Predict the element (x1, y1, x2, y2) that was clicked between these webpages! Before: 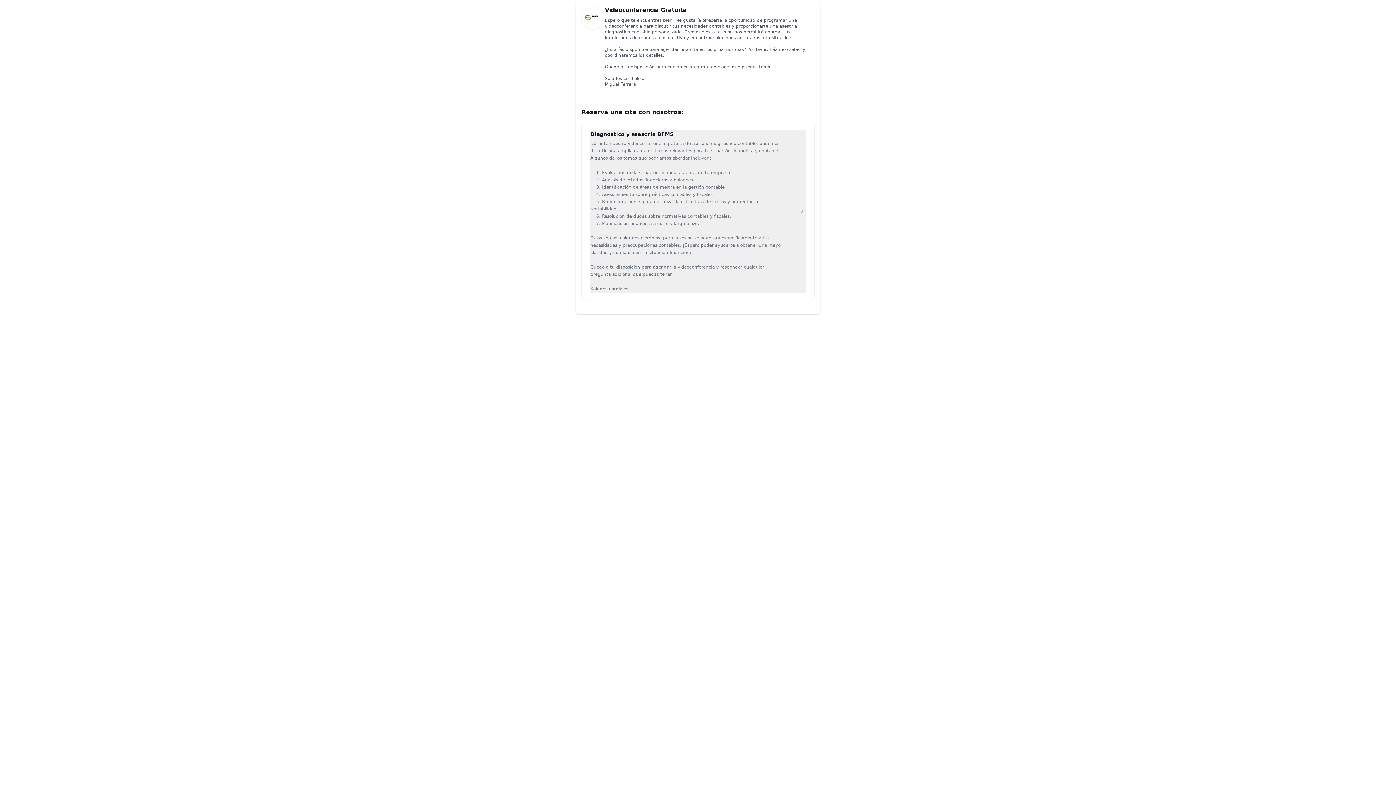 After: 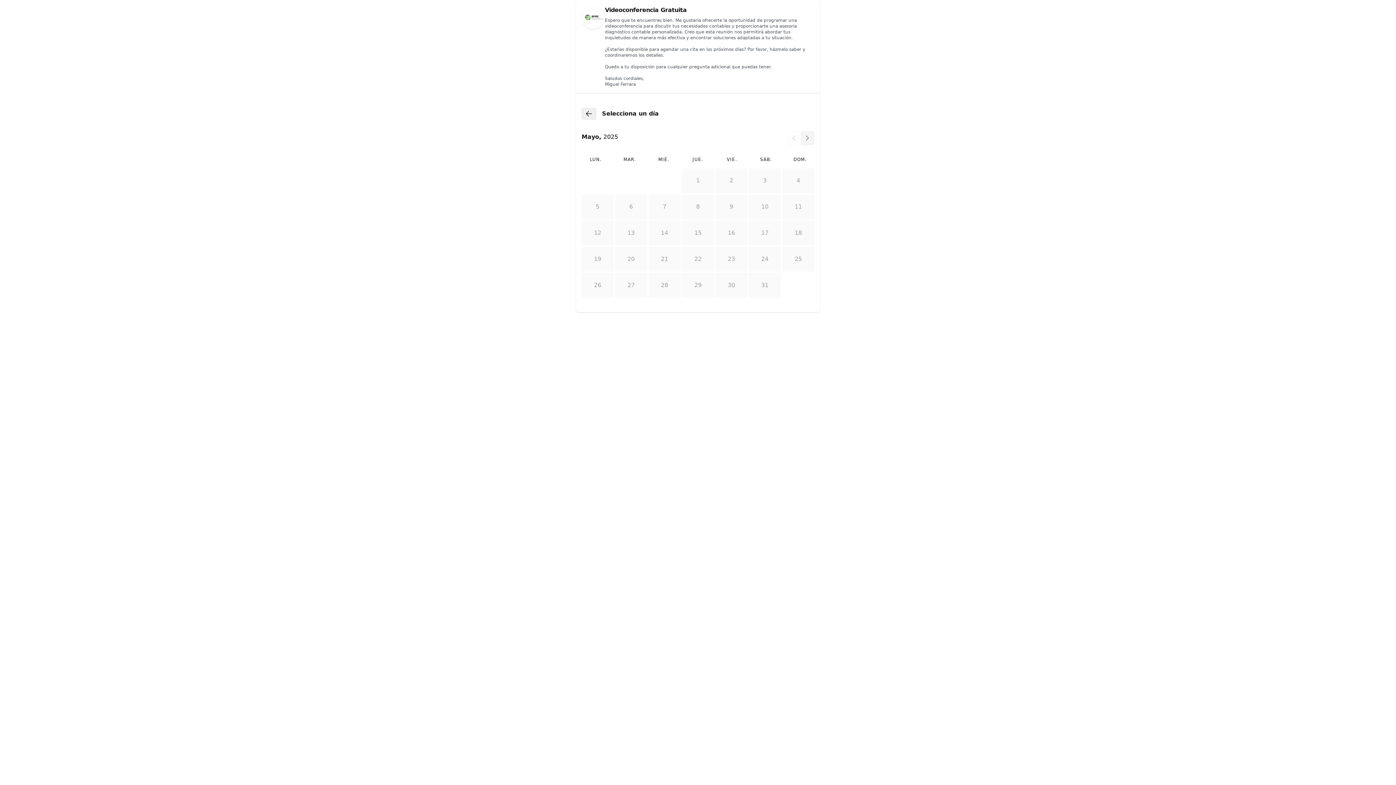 Action: label: Diagnóstico y asesoría BFMS

Durante nuestra videoconferencia gratuita de asesoría diagnóstico contable, podemos discutir una amplia gama de temas relevantes para tu situación financiera y contable. Algunos de los temas que podríamos abordar incluyen:

	1.	Evaluación de la situación financiera actual de tu empresa.
	2.	Análisis de estados financieros y balances.
	3.	Identificación de áreas de mejora en la gestión contable.
	4.	Asesoramiento sobre prácticas contables y fiscales.
	5.	Recomendaciones para optimizar la estructura de costos y aumentar la rentabilidad.
	6.	Resolución de dudas sobre normativas contables y fiscales.
	7.	Planificación financiera a corto y largo plazo.

Estos son solo algunos ejemplos, pero la sesión se adaptará específicamente a tus necesidades y preocupaciones contables. ¡Espero poder ayudarte a obtener una mayor claridad y confianza en tu situación financiera!

Quedo a tu disposición para agendar la videoconferencia y responder cualquier pregunta adicional que puedas tener.

Saludos cordiales, bbox: (590, 129, 805, 292)